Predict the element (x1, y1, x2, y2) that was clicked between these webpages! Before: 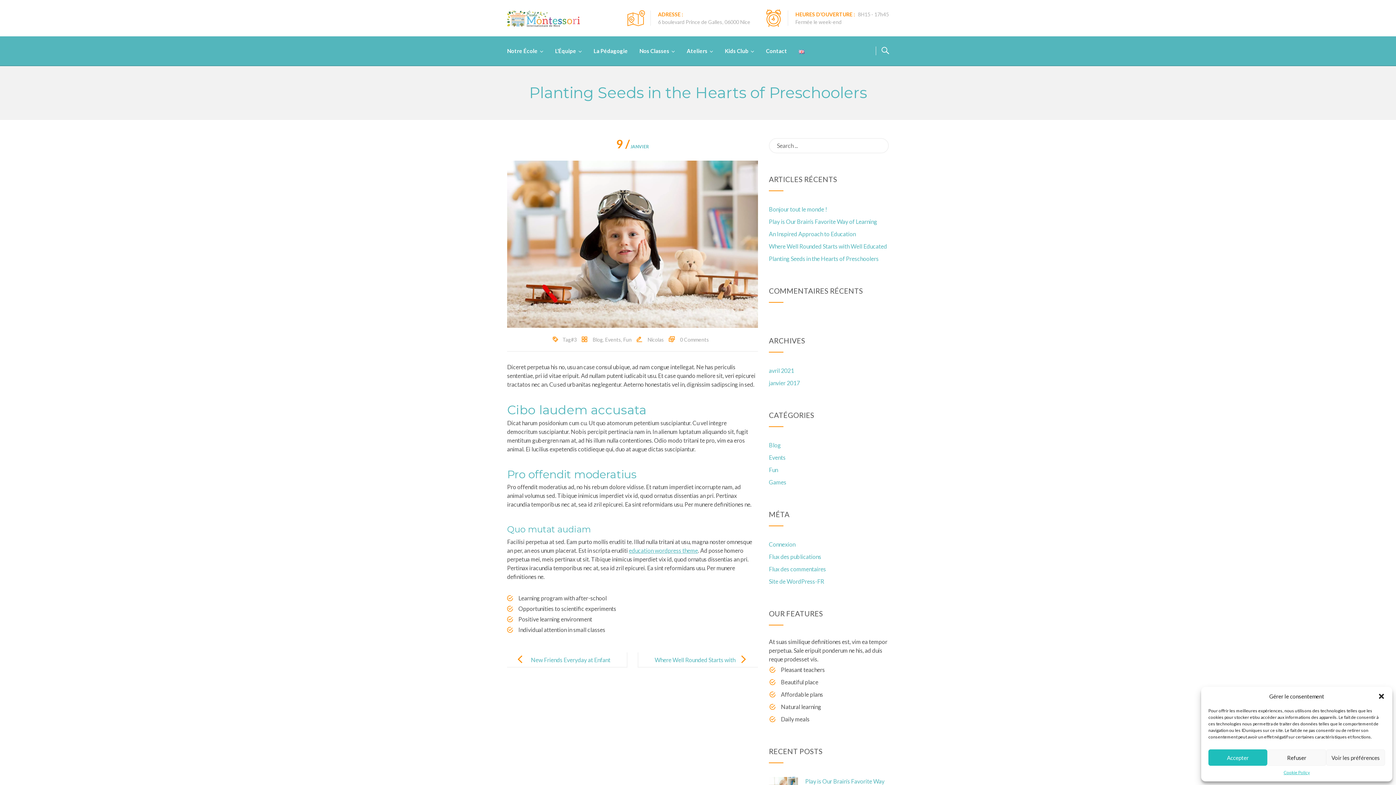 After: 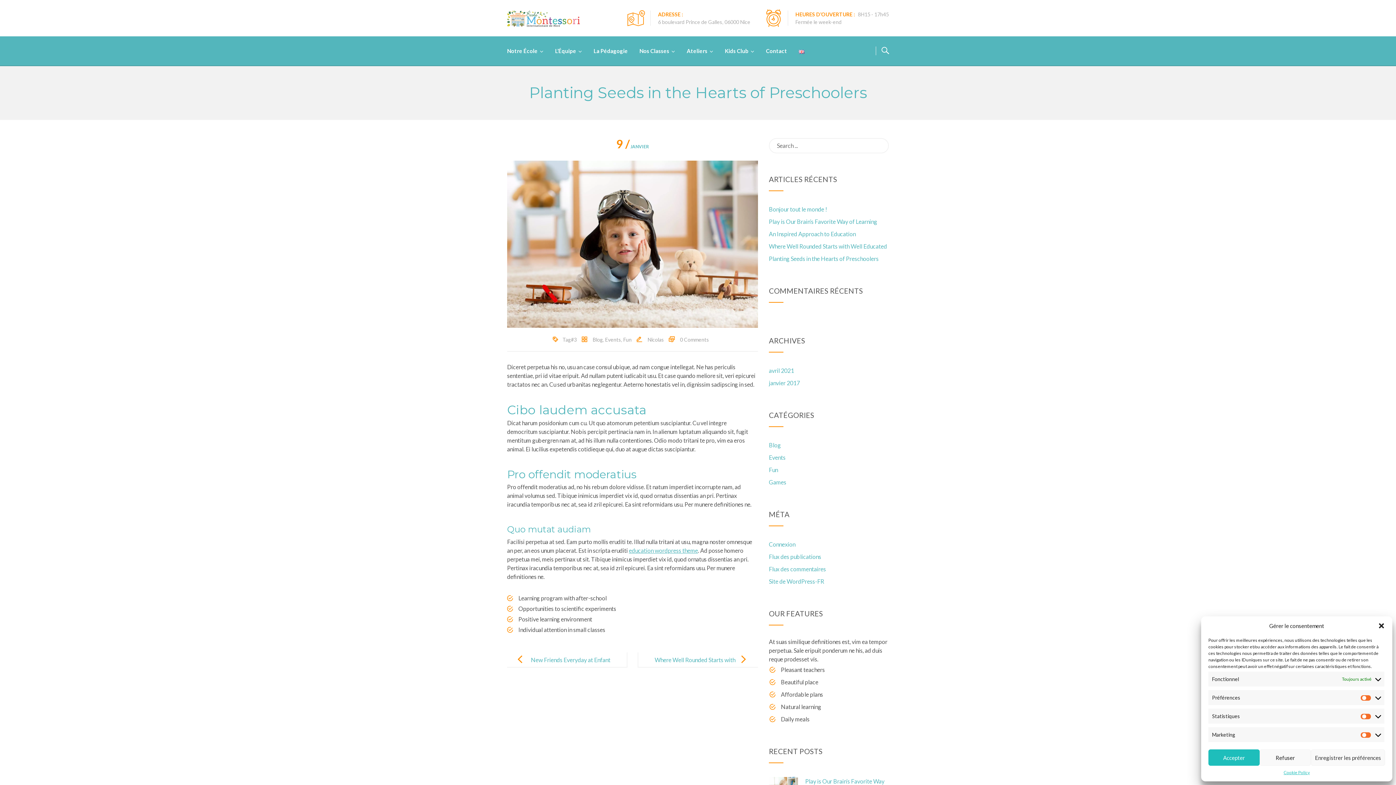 Action: label: Voir les préférences bbox: (1326, 749, 1385, 766)